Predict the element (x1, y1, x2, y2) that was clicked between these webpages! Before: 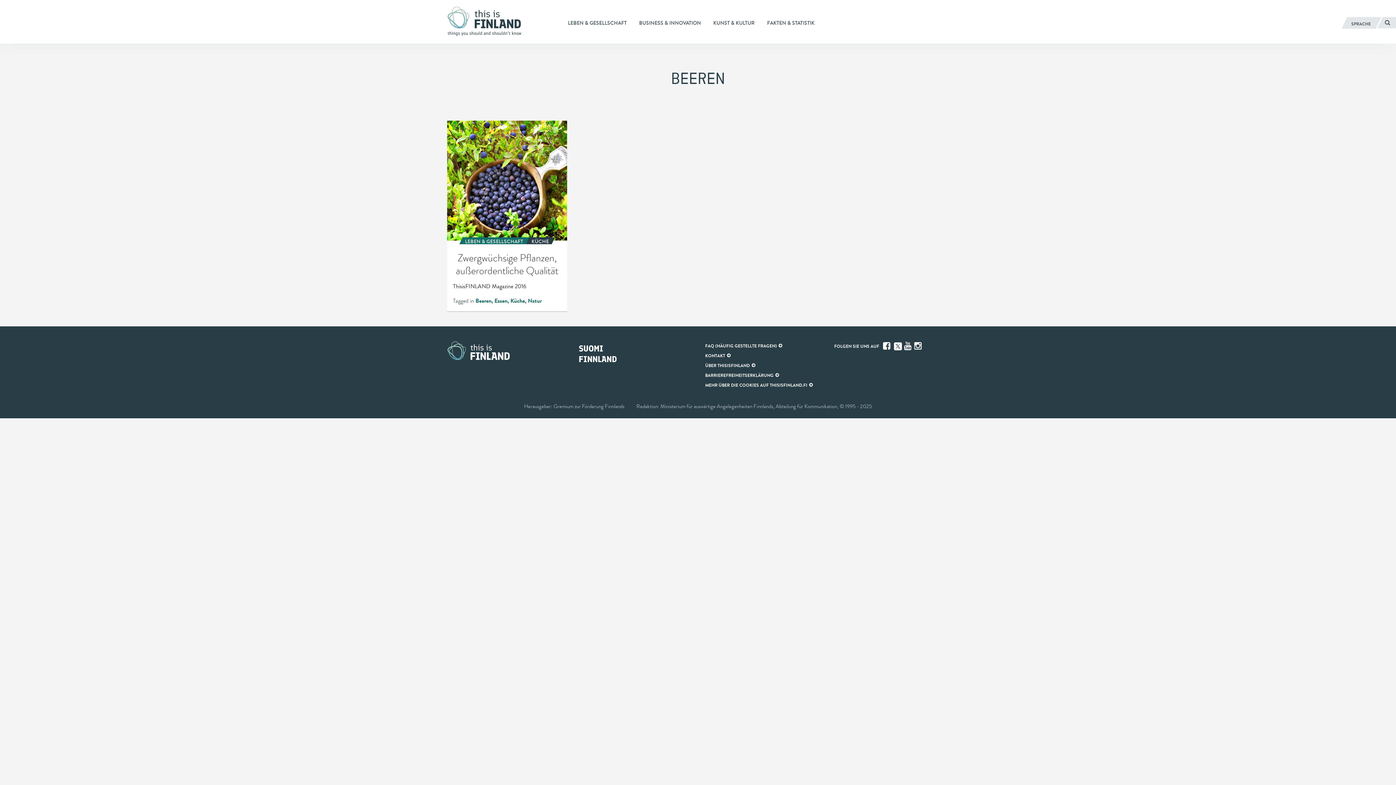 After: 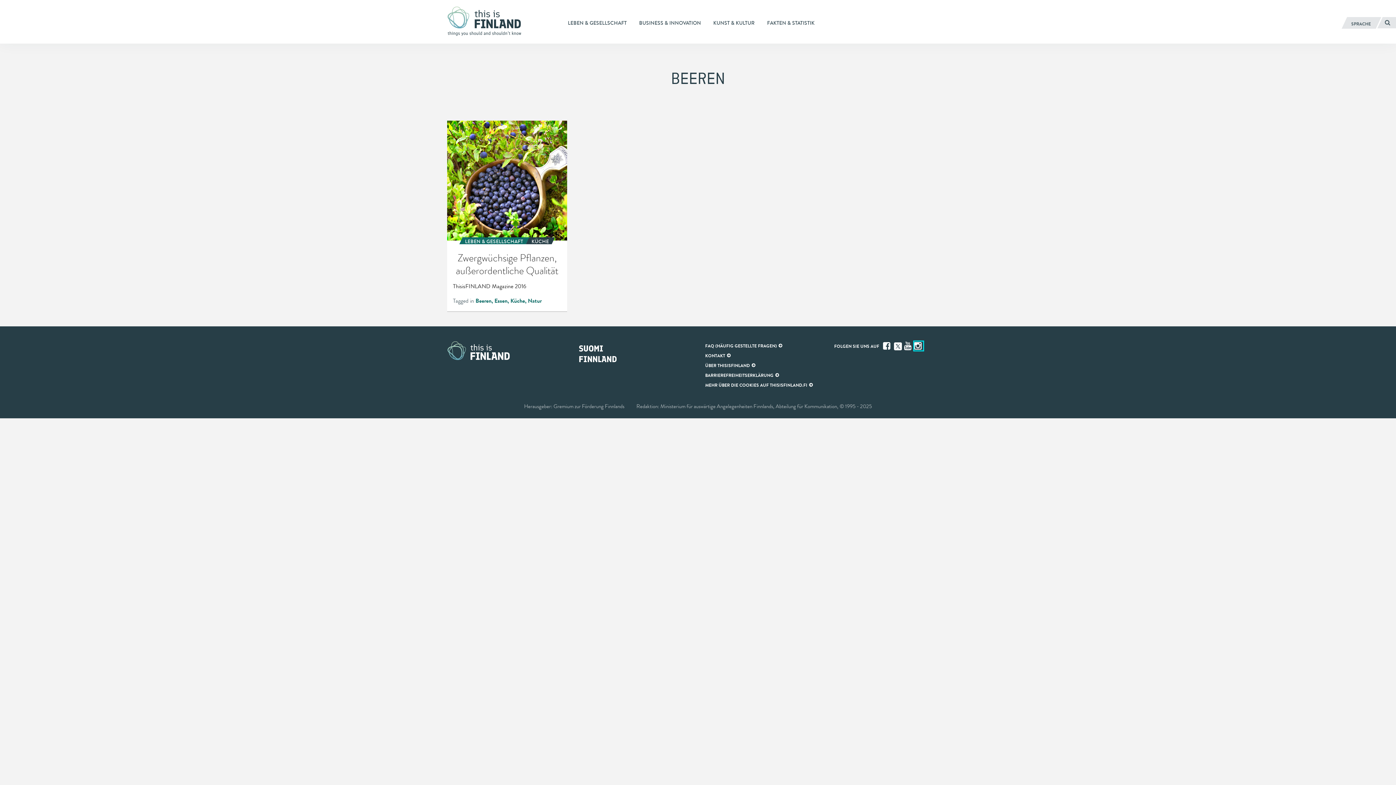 Action: label: Instagram bbox: (914, 341, 923, 350)